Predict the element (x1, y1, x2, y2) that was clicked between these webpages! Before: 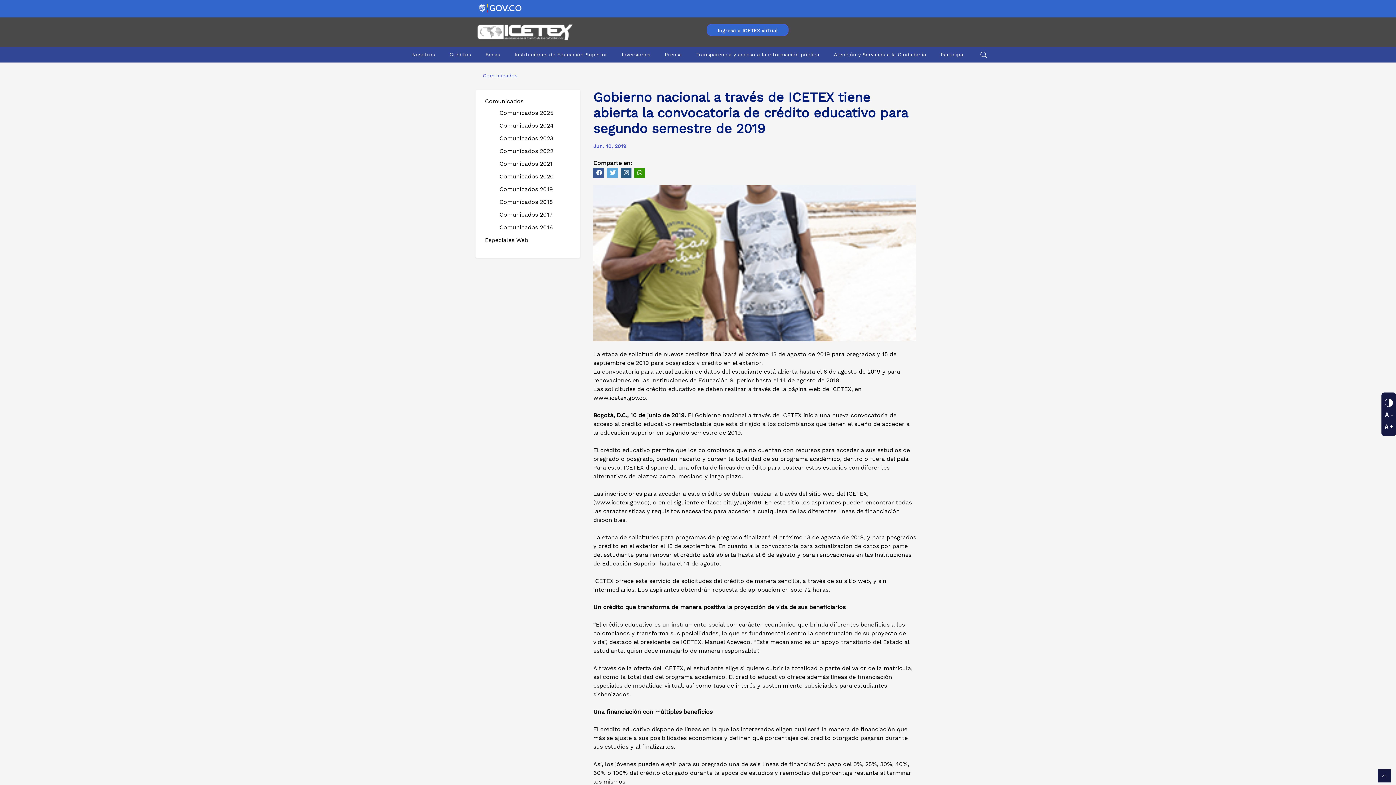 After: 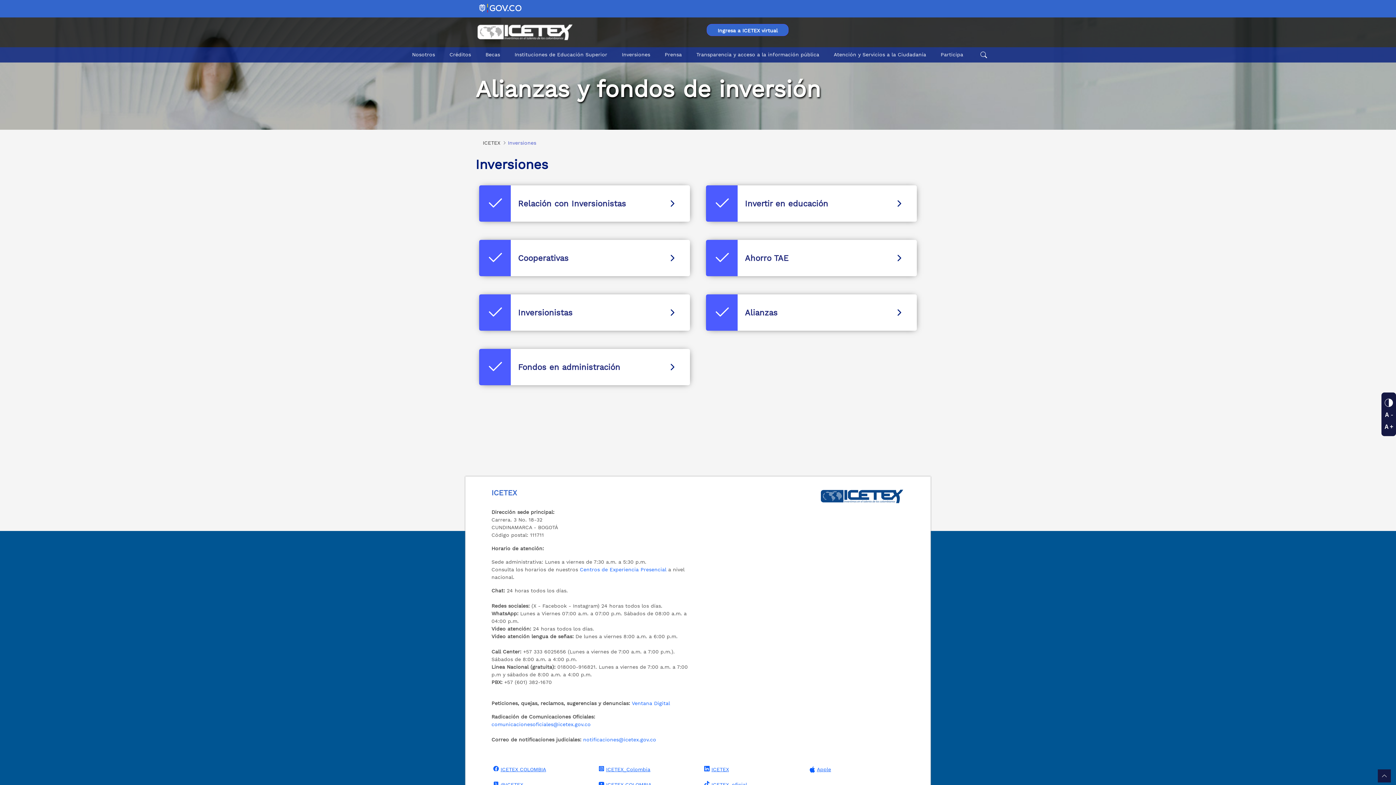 Action: bbox: (616, 47, 655, 61) label: Inversiones